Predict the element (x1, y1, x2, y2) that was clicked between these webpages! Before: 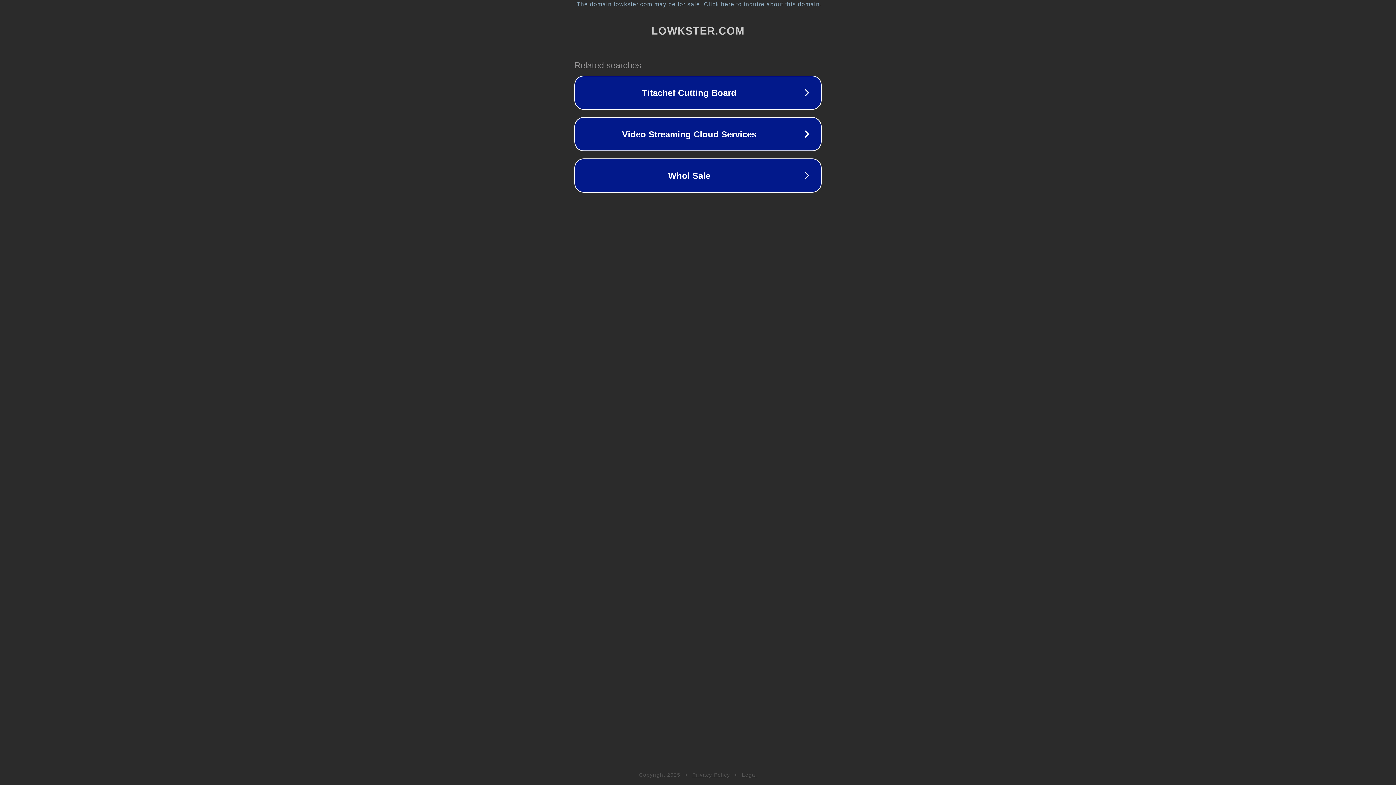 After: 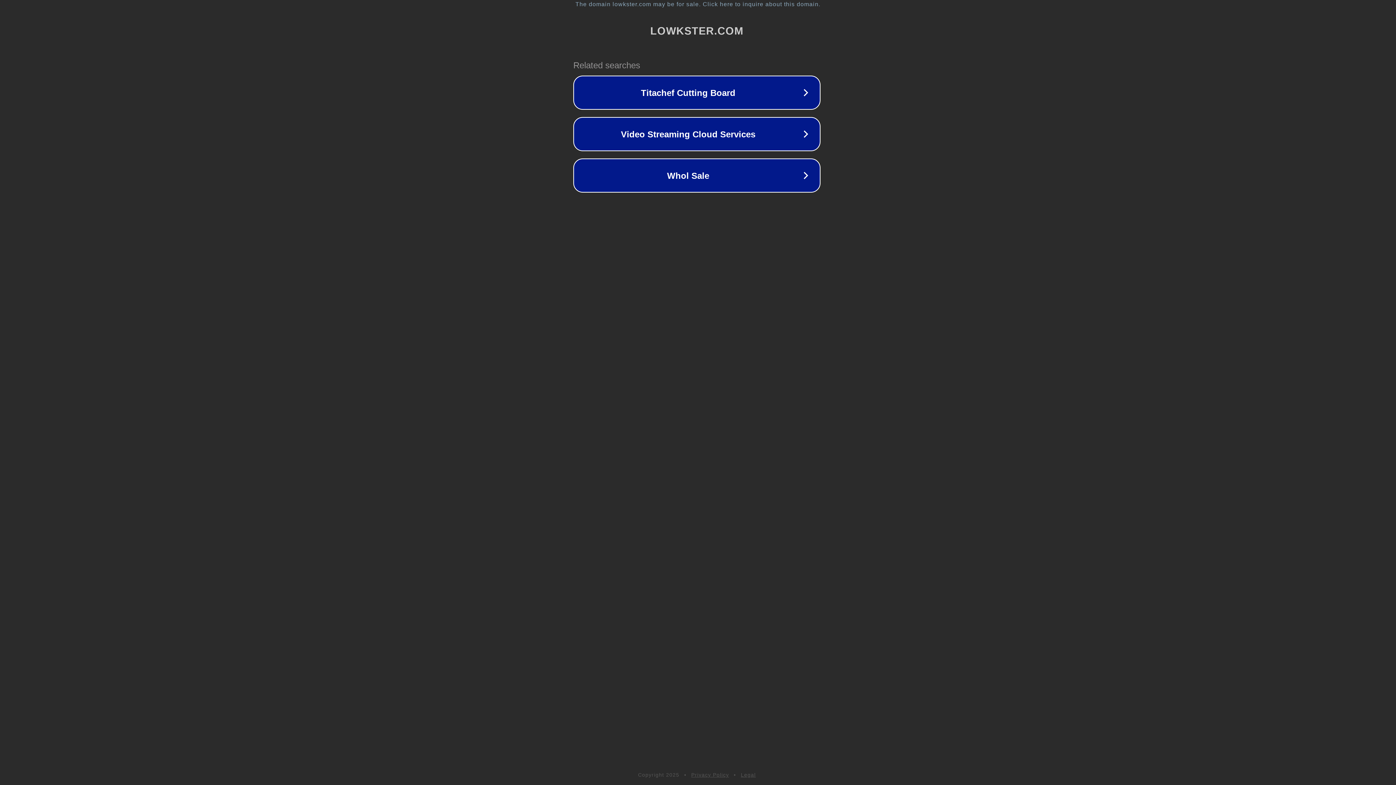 Action: bbox: (1, 1, 1397, 7) label: The domain lowkster.com may be for sale. Click here to inquire about this domain.